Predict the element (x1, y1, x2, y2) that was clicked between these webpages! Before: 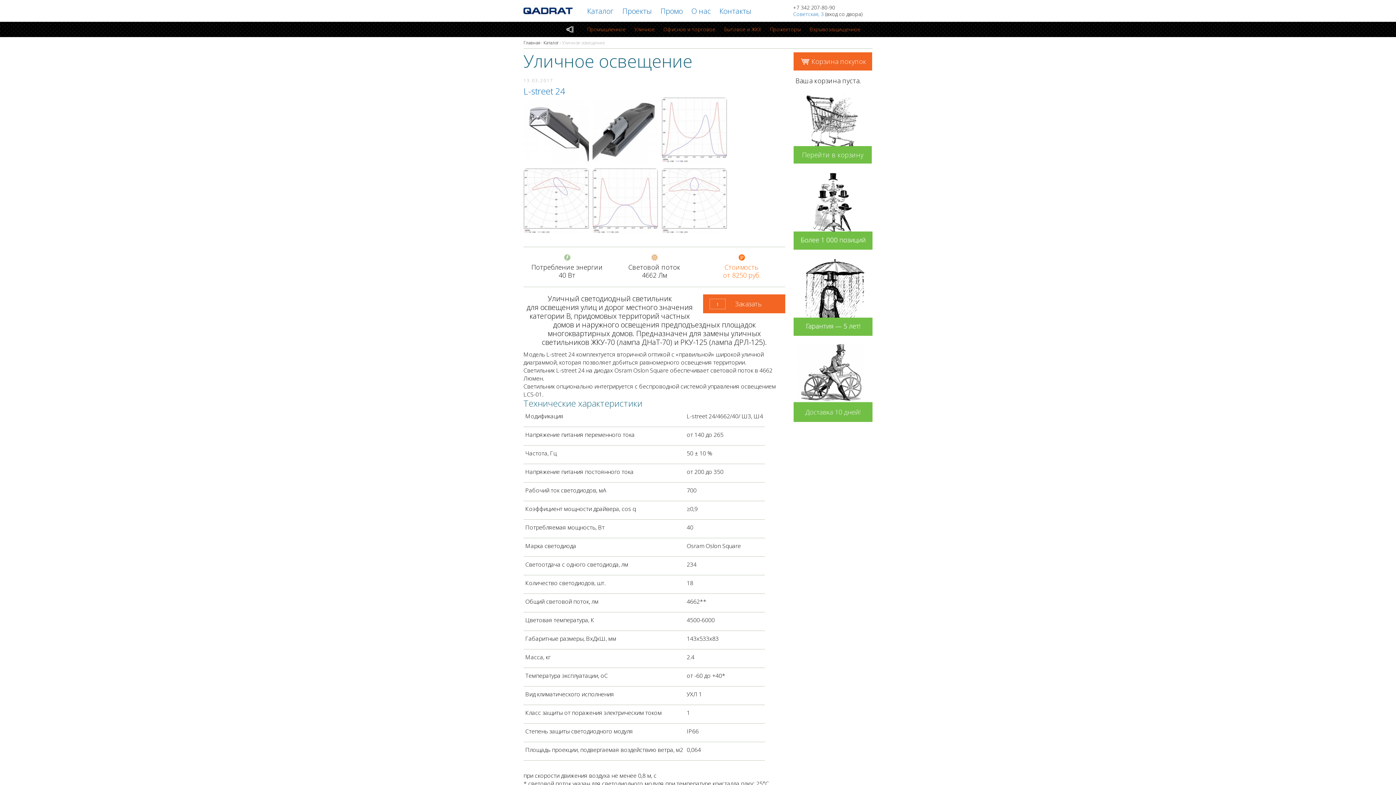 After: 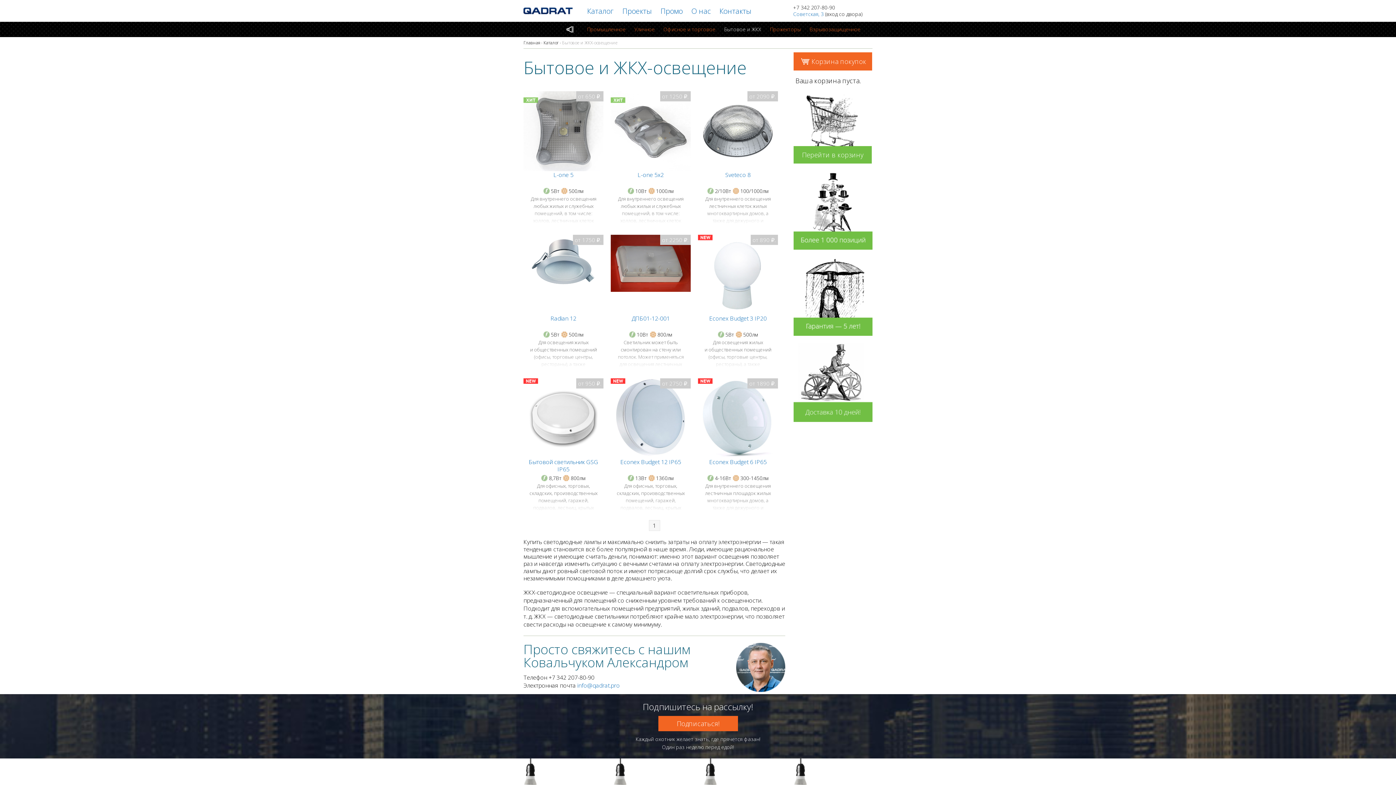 Action: bbox: (724, 25, 761, 32) label: Бытовое и ЖКХ